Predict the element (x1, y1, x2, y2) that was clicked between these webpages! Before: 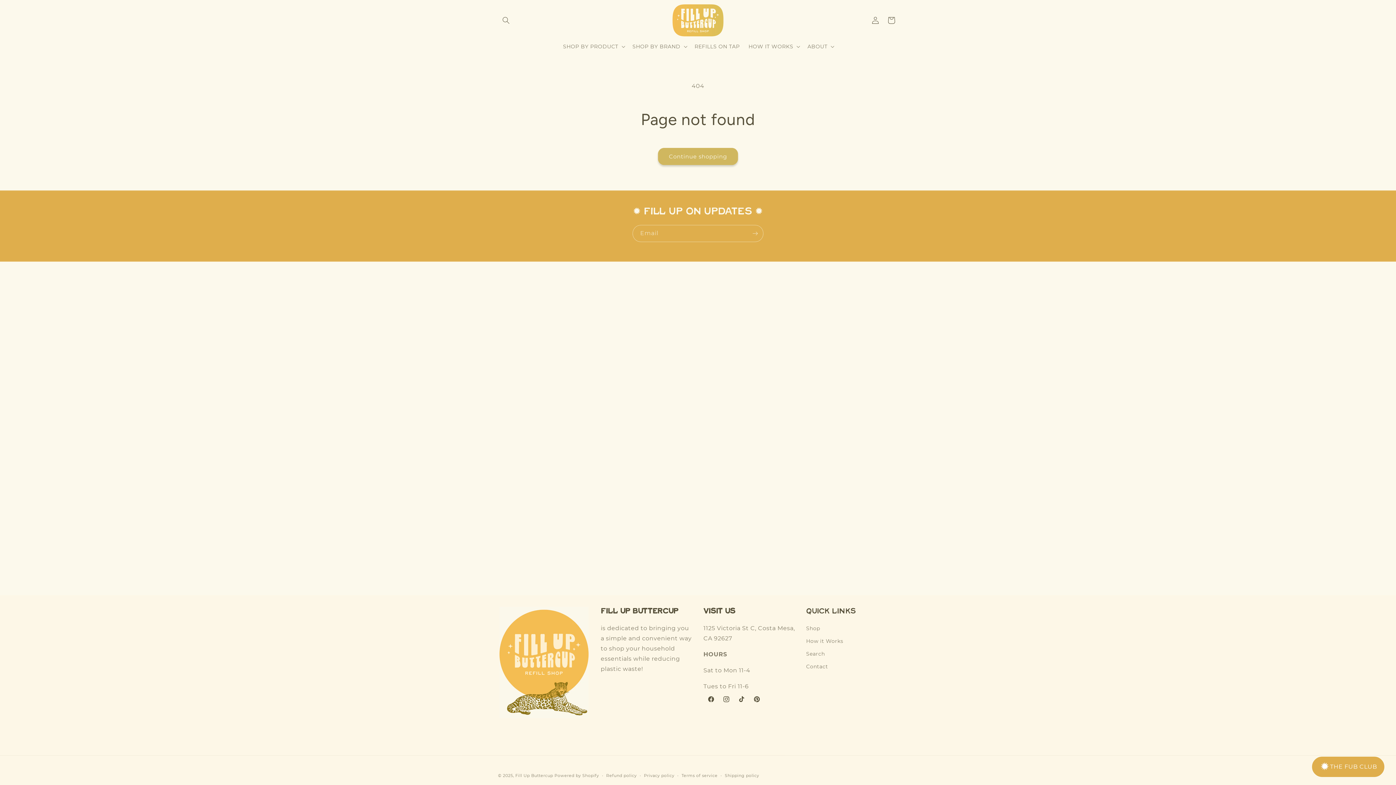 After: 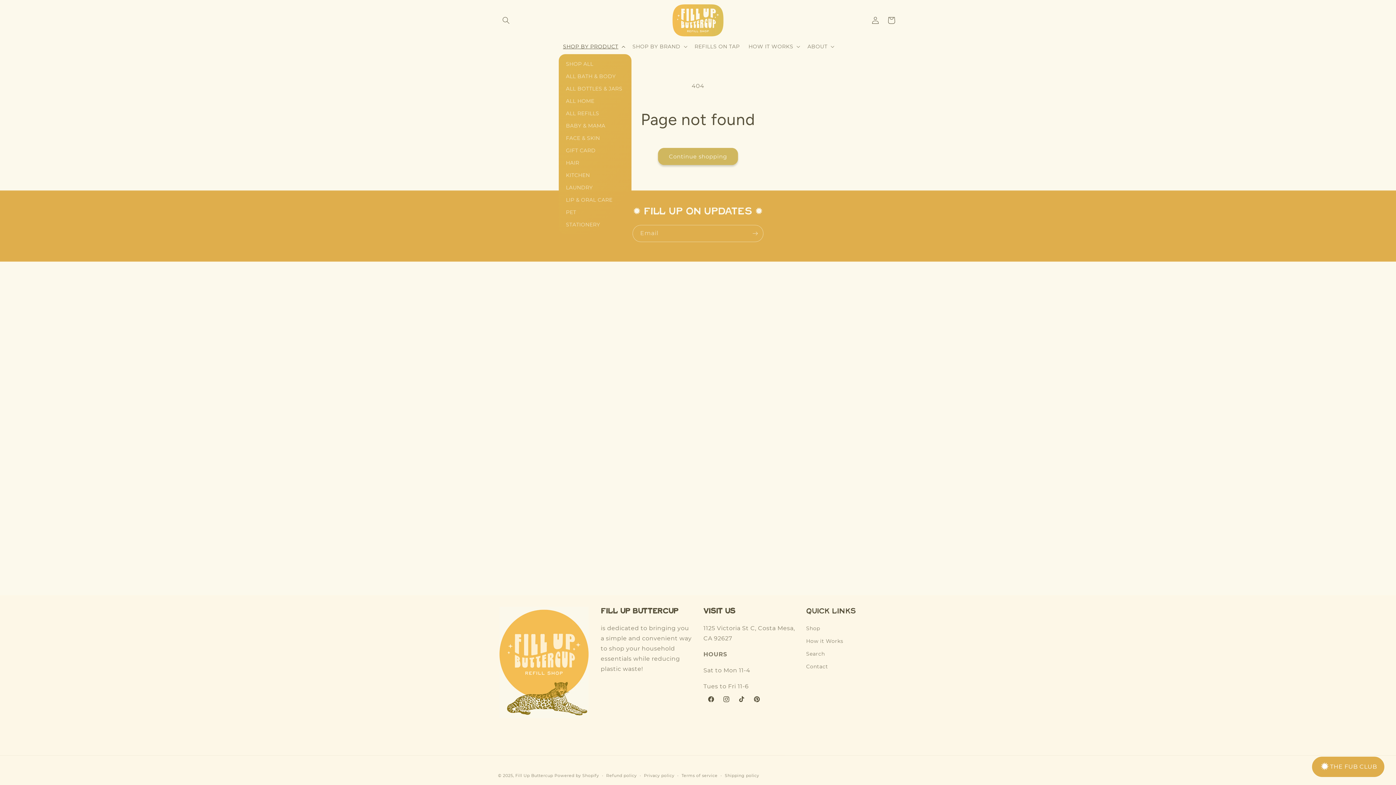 Action: label: SHOP BY PRODUCT bbox: (558, 38, 628, 54)